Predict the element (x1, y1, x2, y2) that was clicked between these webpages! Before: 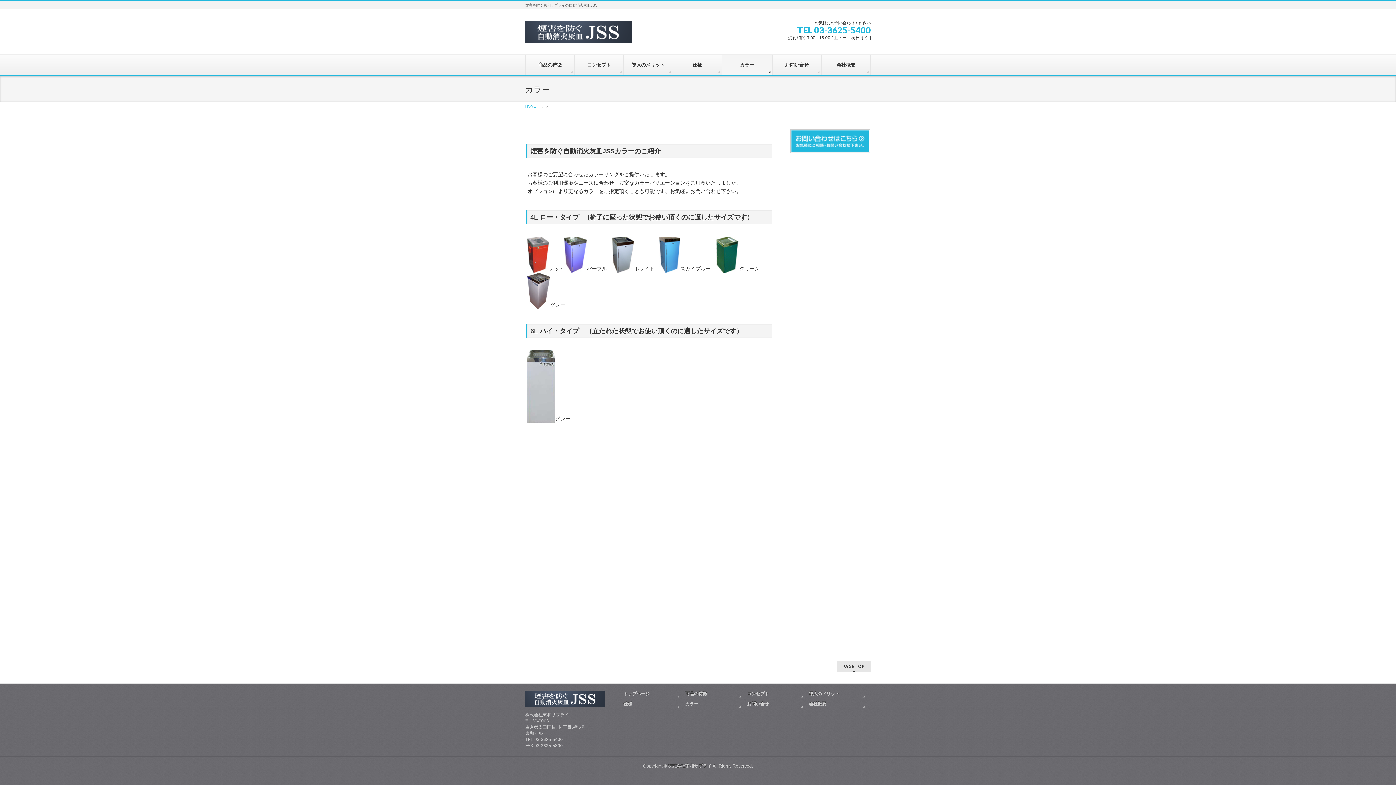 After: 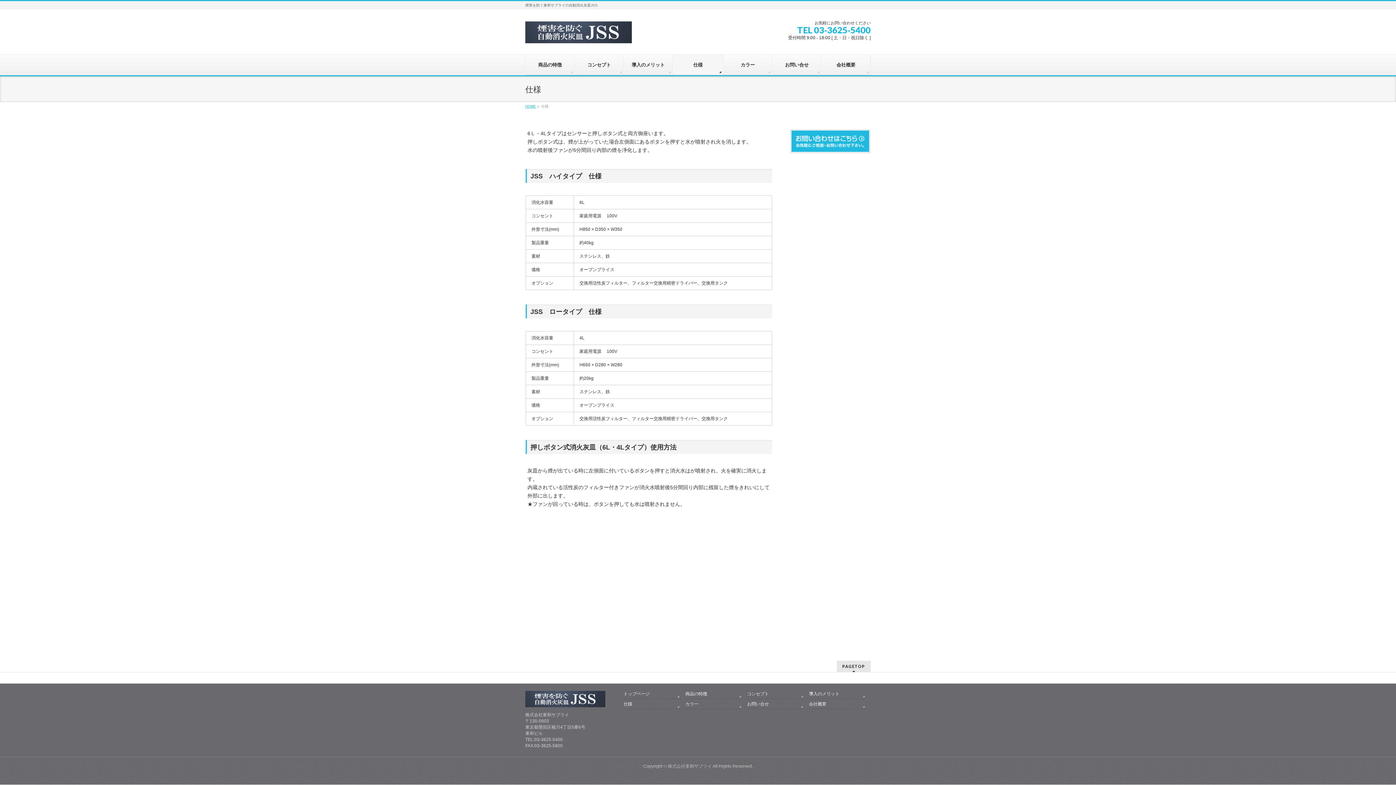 Action: bbox: (623, 701, 680, 709) label: 仕様